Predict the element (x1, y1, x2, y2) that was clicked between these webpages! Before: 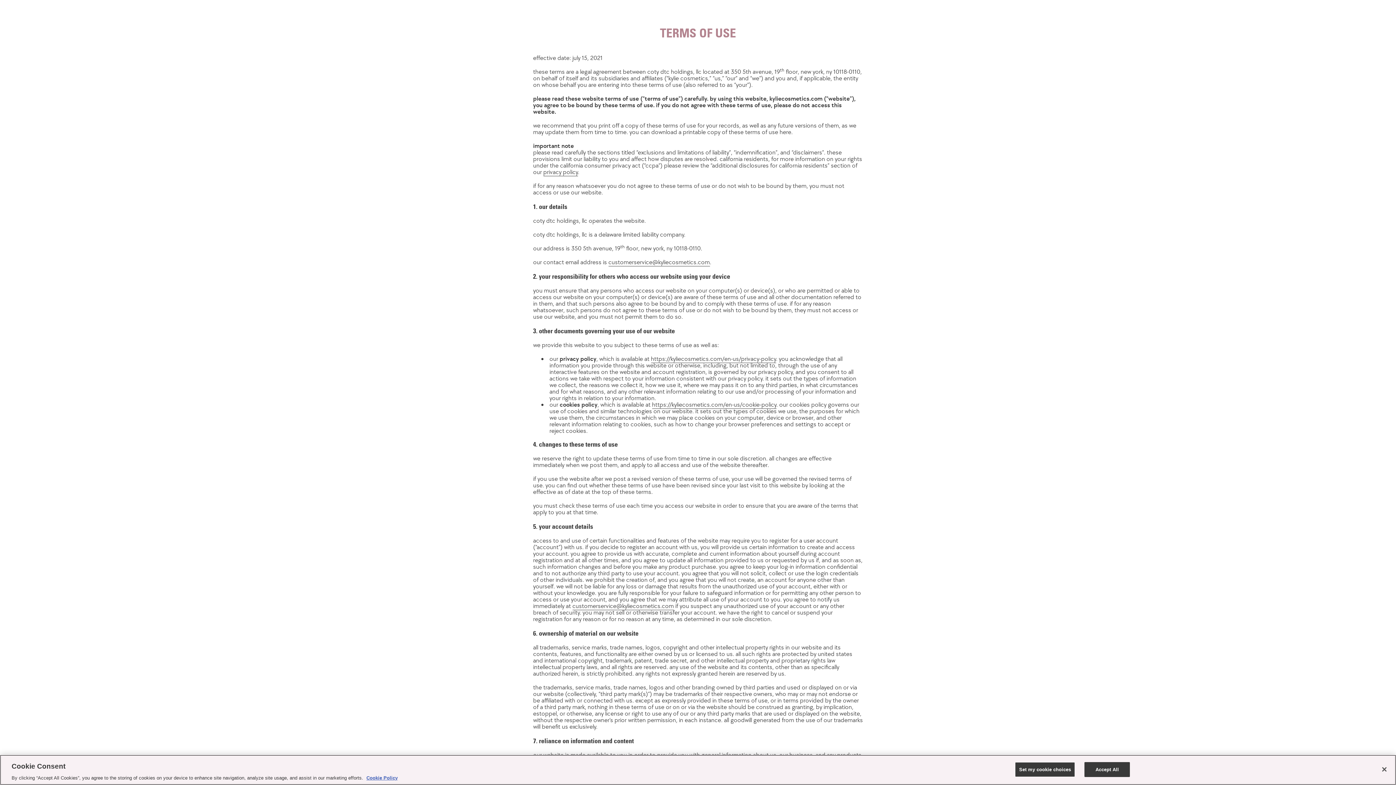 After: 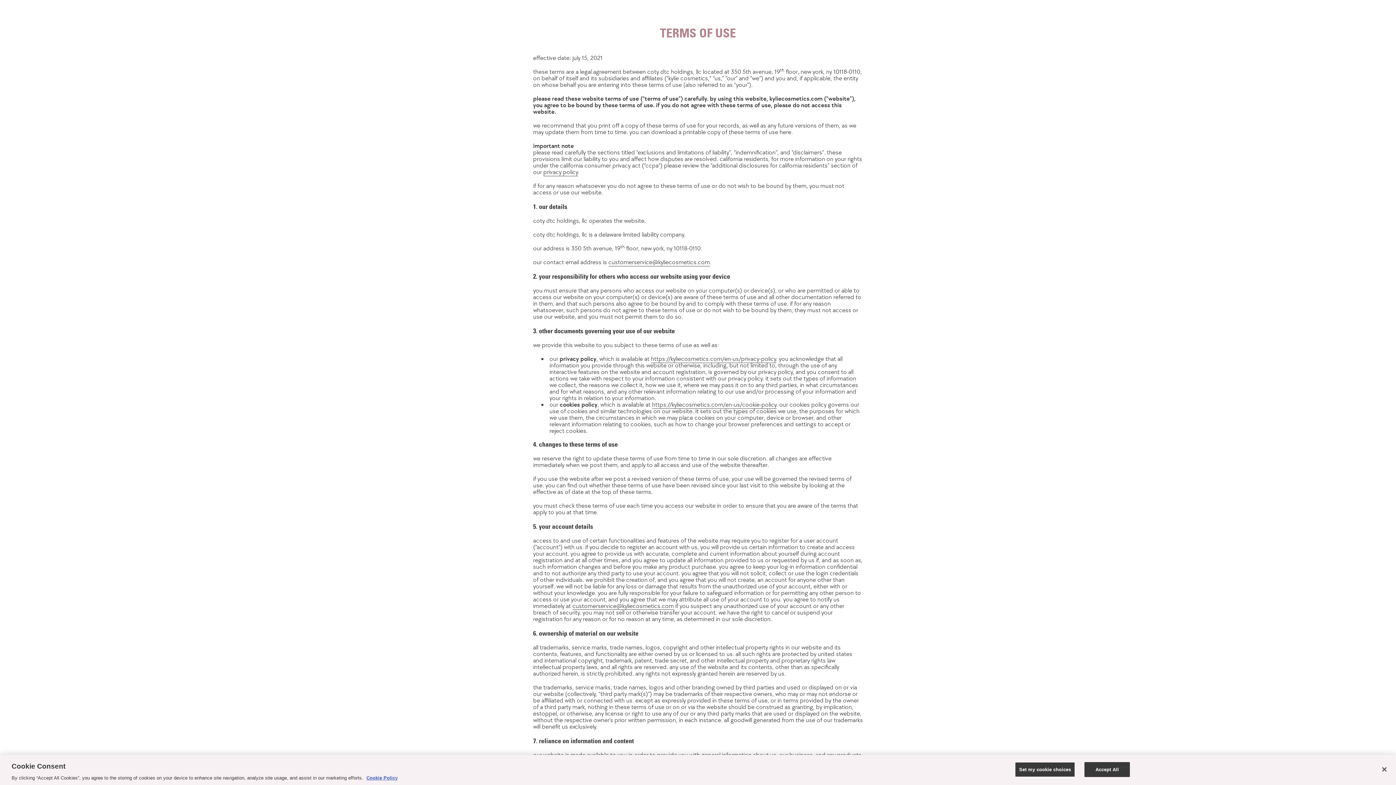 Action: bbox: (572, 602, 674, 610) label: customerservice@kyliecosmetics.com